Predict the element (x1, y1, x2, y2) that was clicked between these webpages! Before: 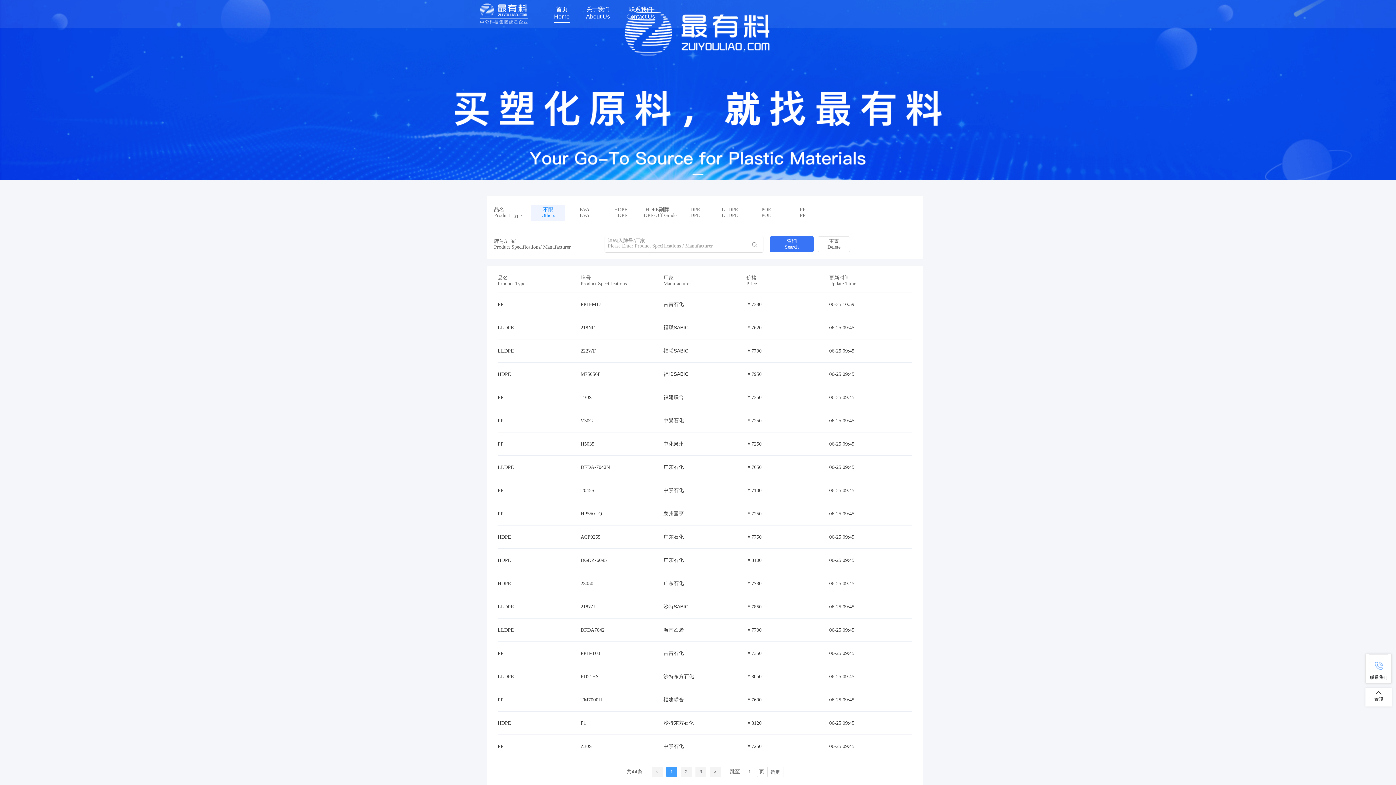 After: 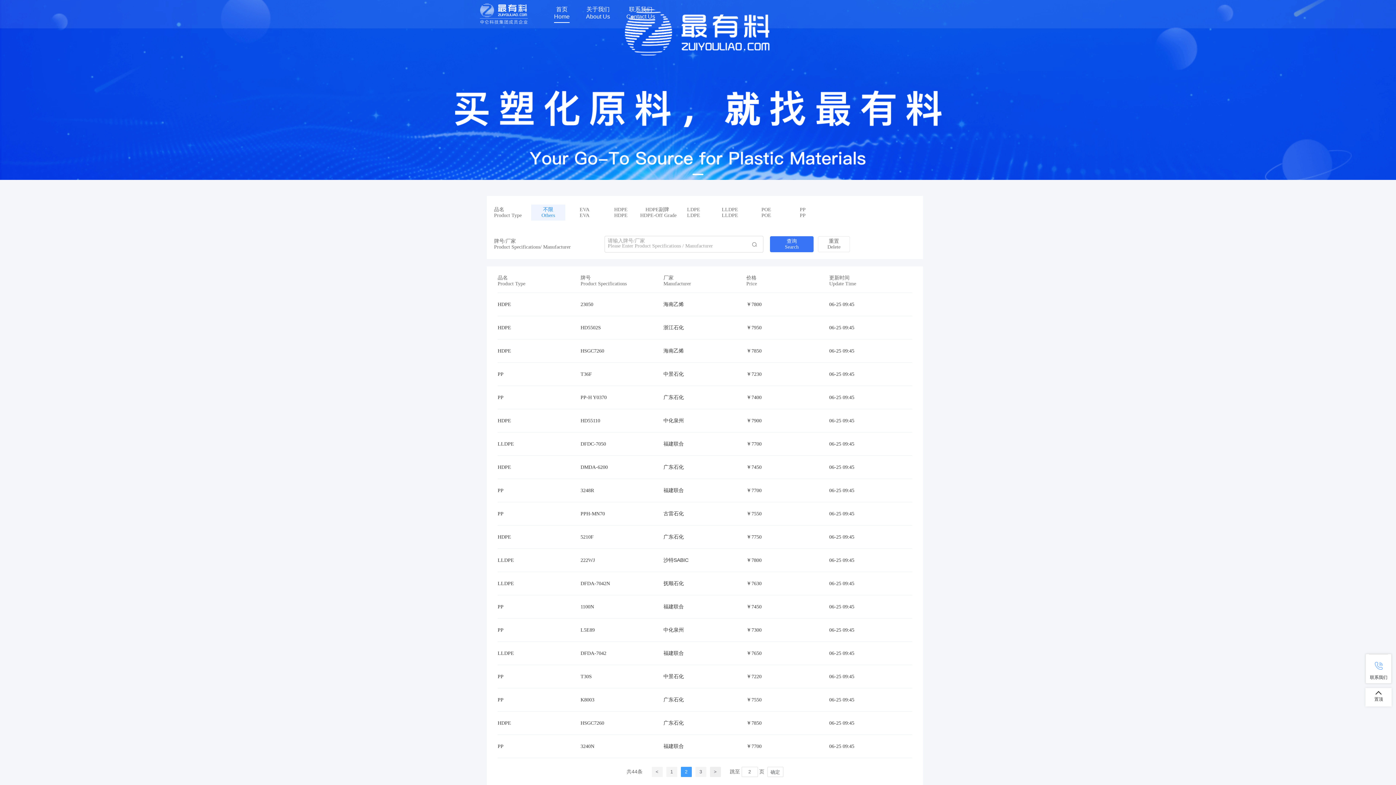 Action: bbox: (710, 767, 720, 777) label: >